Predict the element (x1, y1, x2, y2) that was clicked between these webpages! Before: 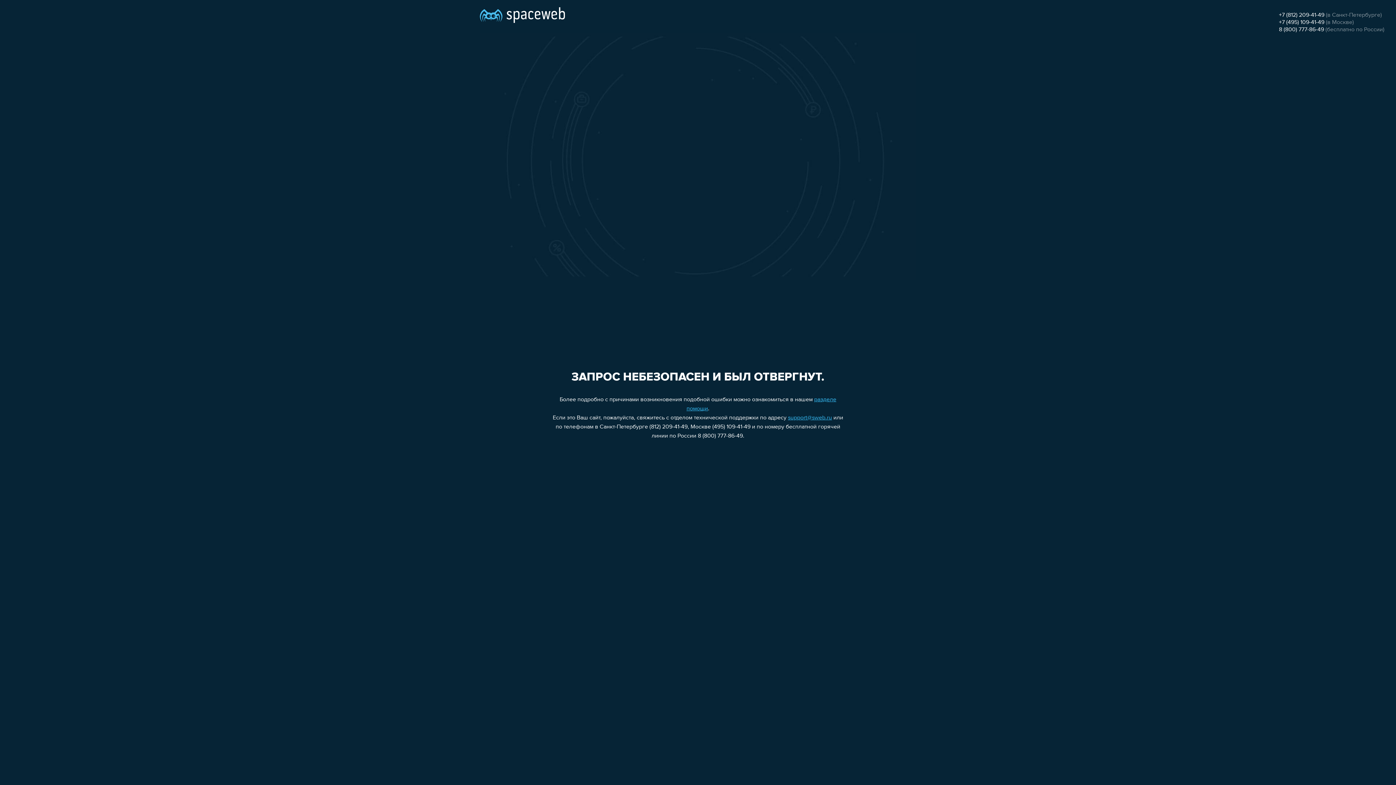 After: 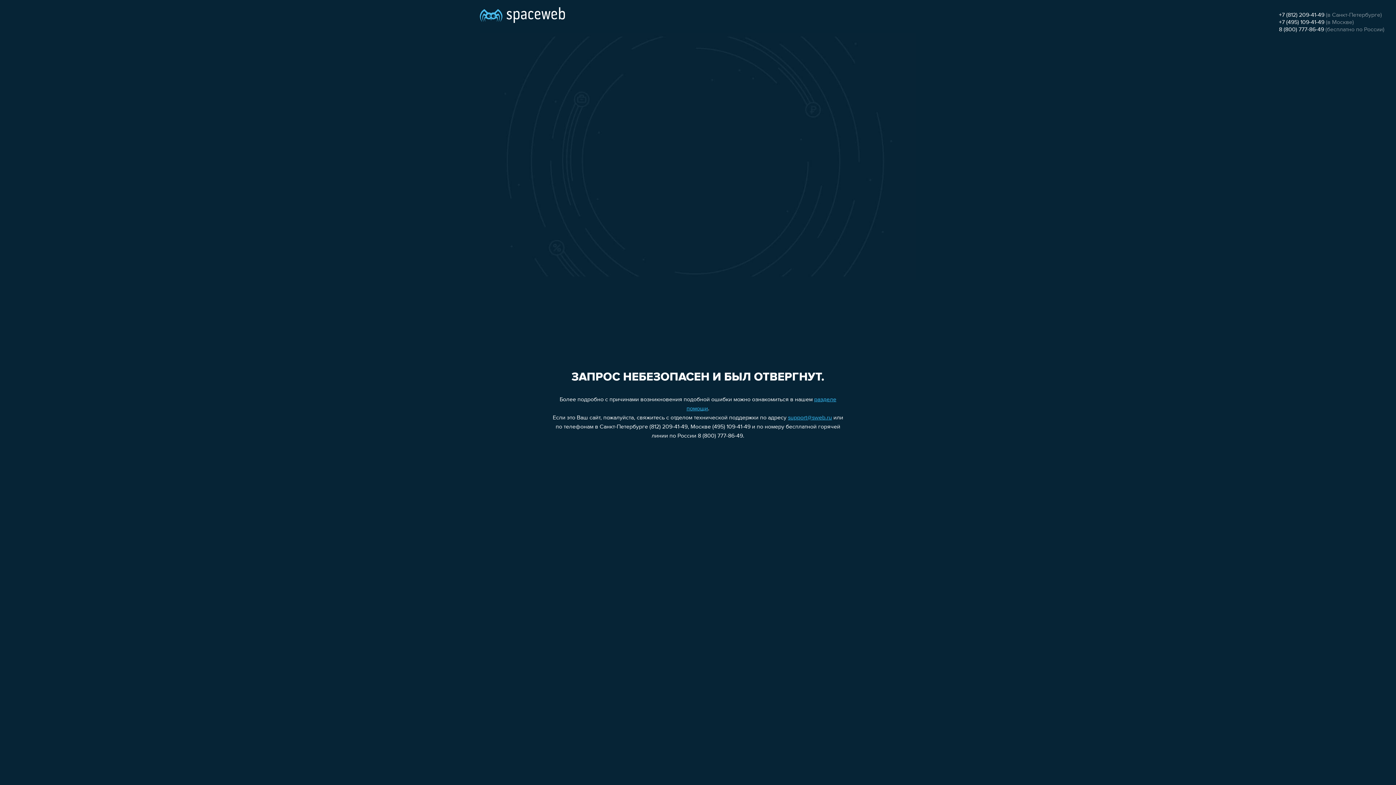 Action: bbox: (1279, 19, 1324, 25) label: +7 (495) 109-41-49